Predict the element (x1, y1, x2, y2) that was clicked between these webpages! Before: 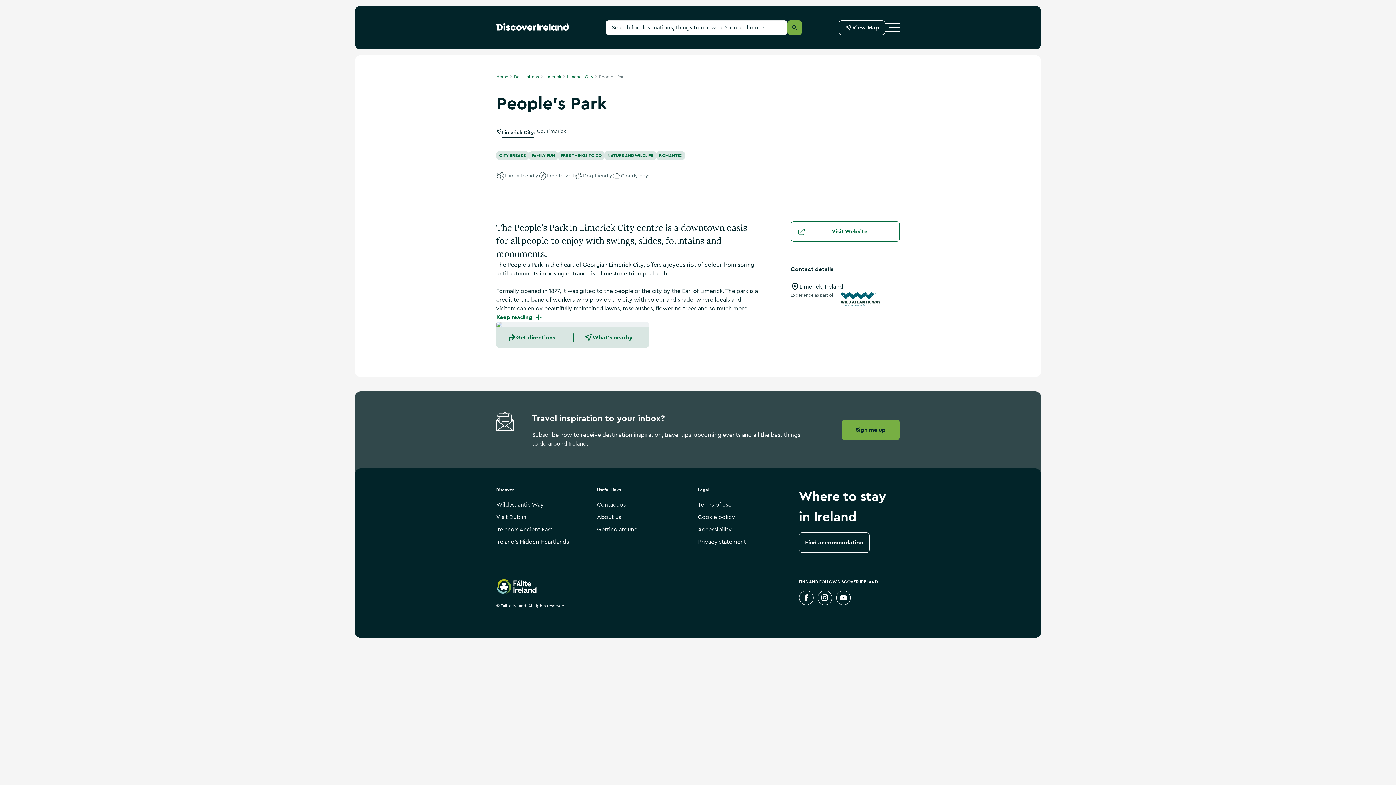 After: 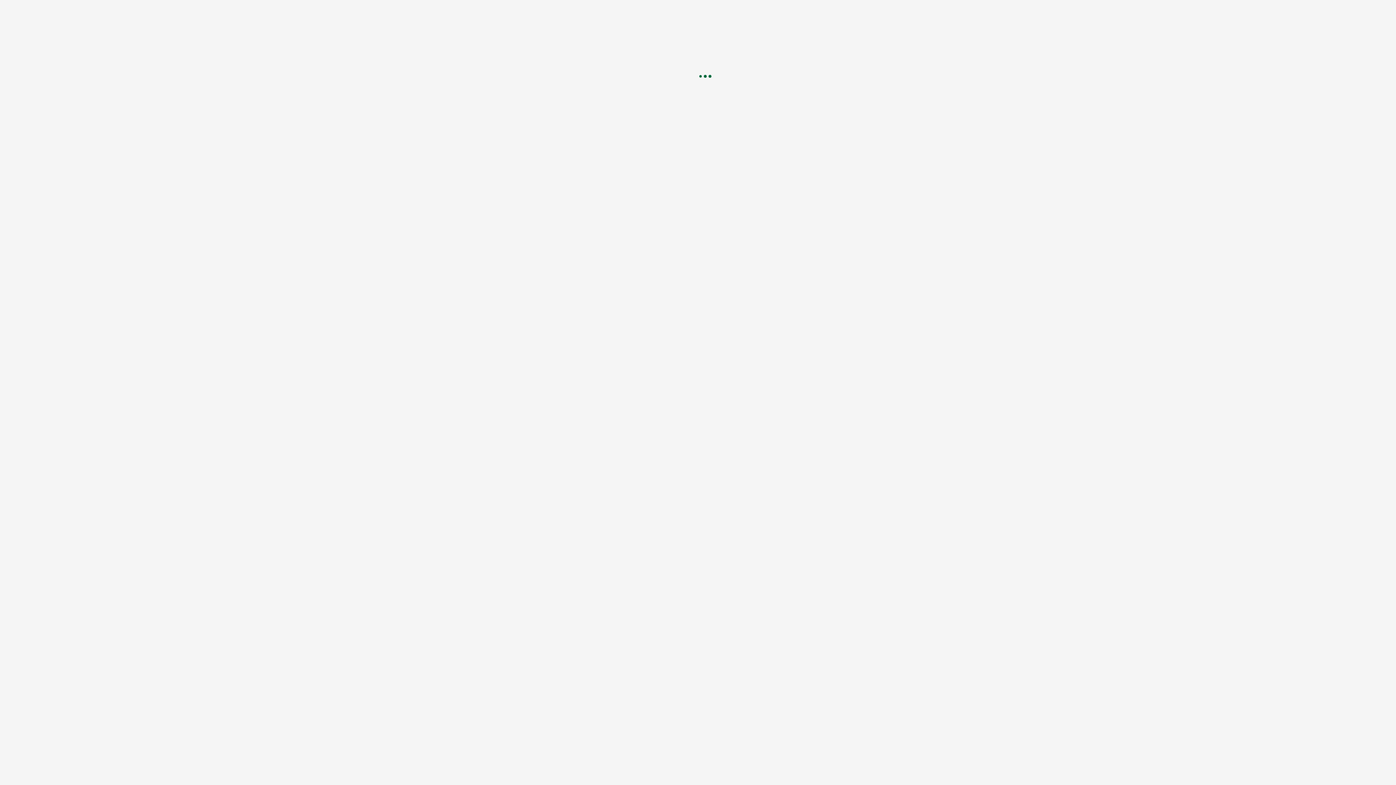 Action: bbox: (529, 151, 558, 160) label: FAMILY FUN